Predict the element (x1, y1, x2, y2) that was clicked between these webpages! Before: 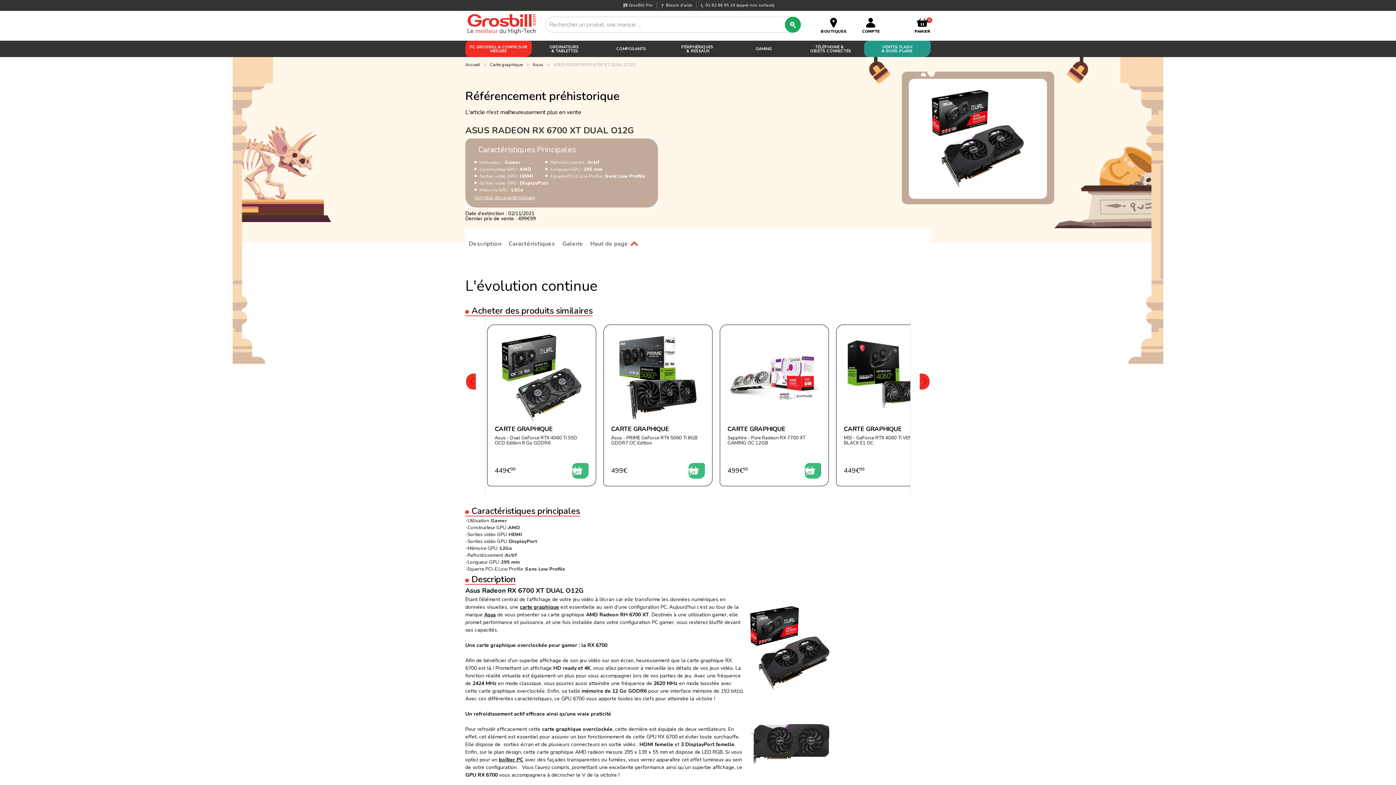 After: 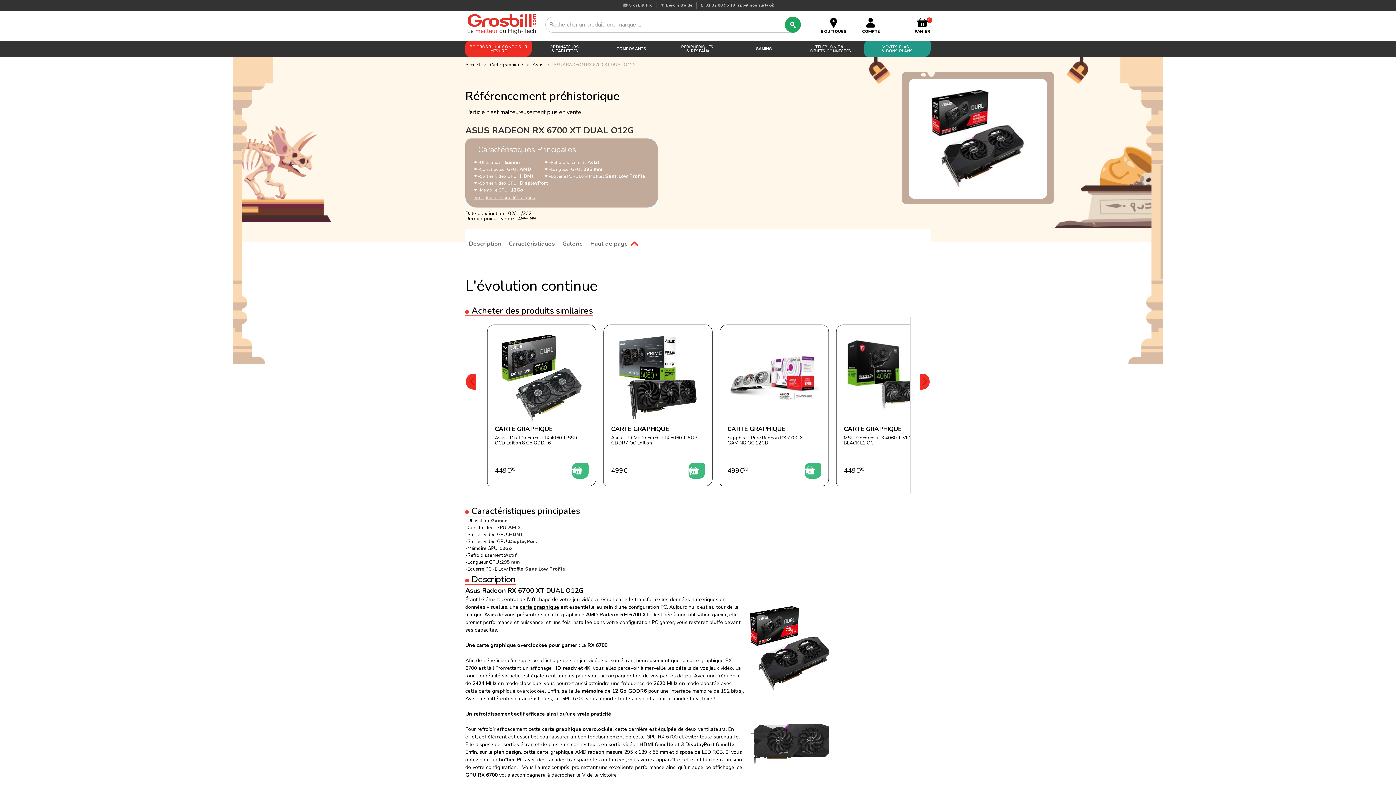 Action: bbox: (785, 16, 801, 32)